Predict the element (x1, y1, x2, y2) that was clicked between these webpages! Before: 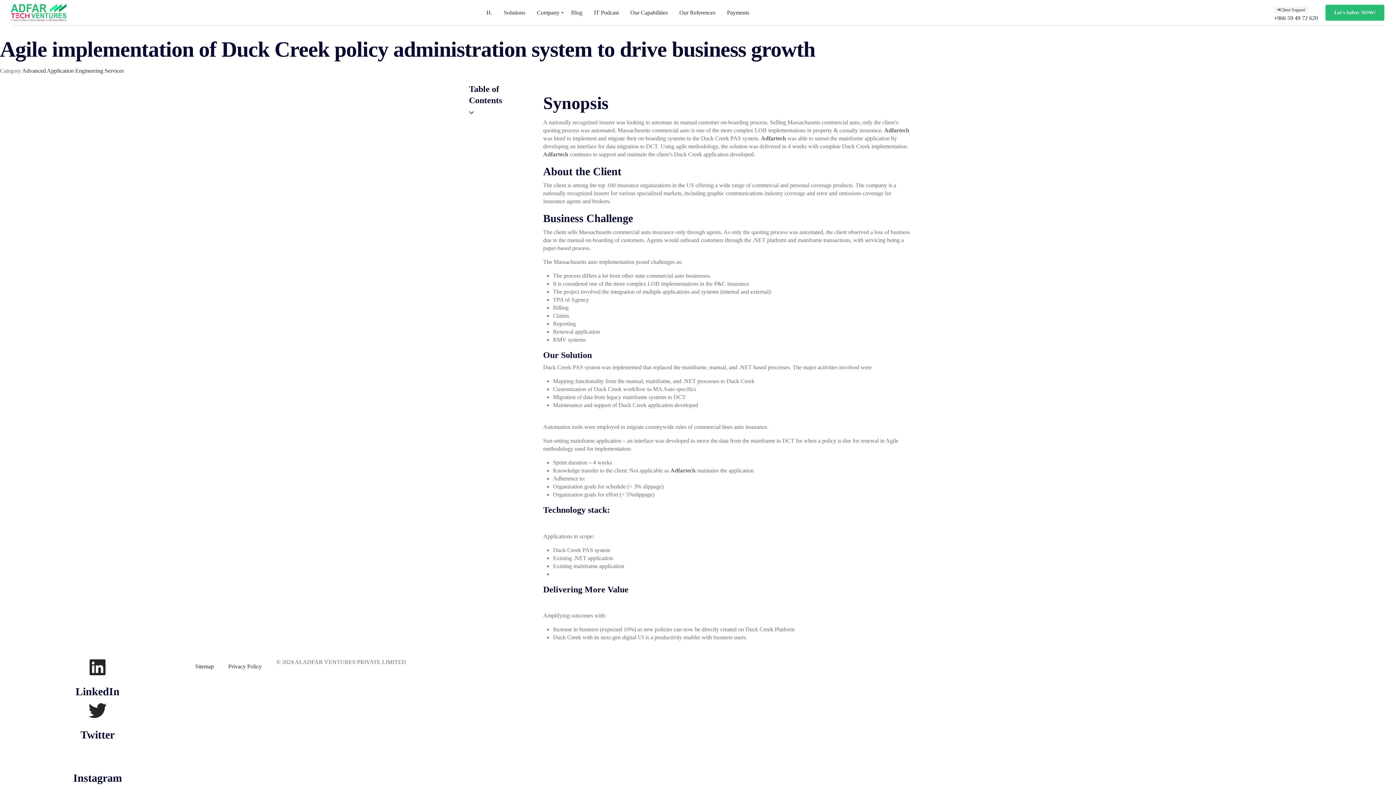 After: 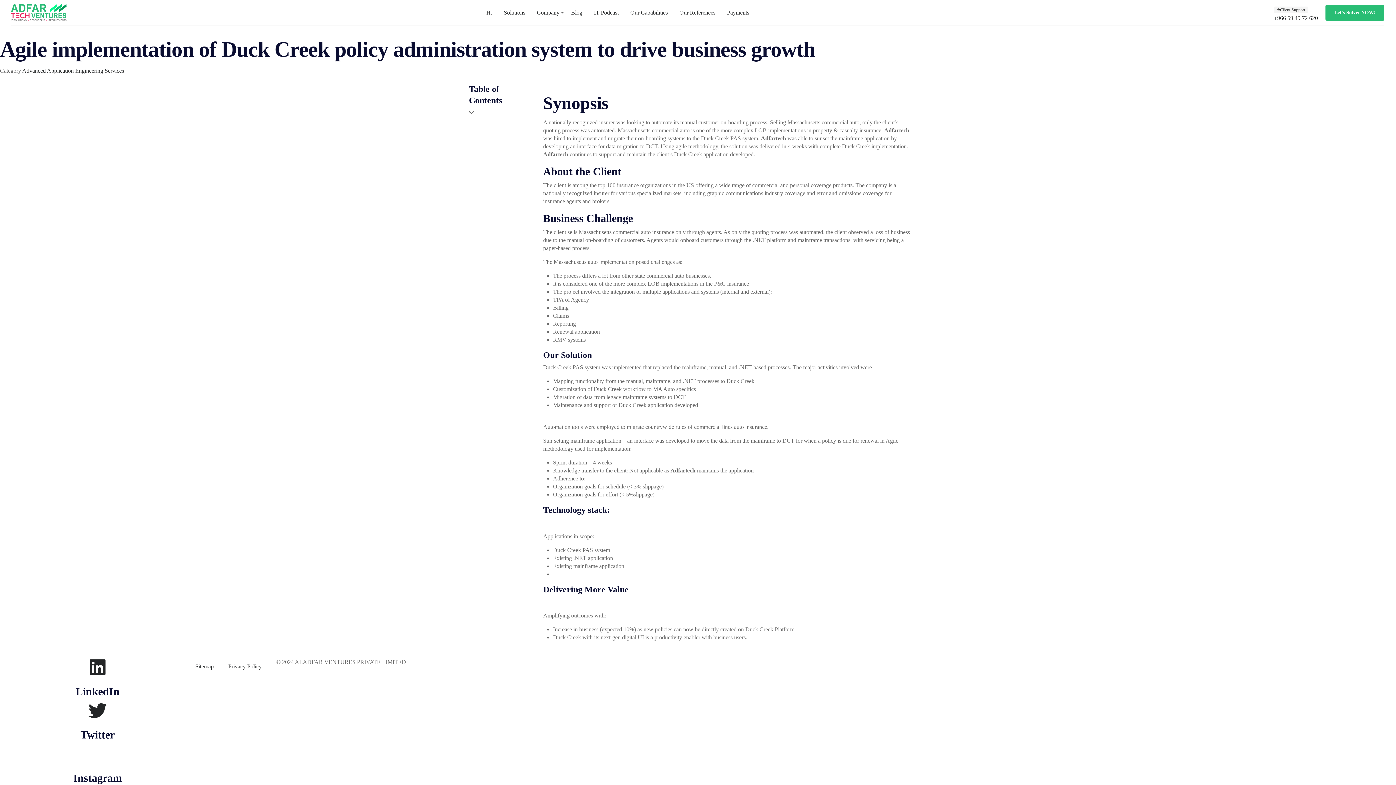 Action: bbox: (88, 745, 106, 763)